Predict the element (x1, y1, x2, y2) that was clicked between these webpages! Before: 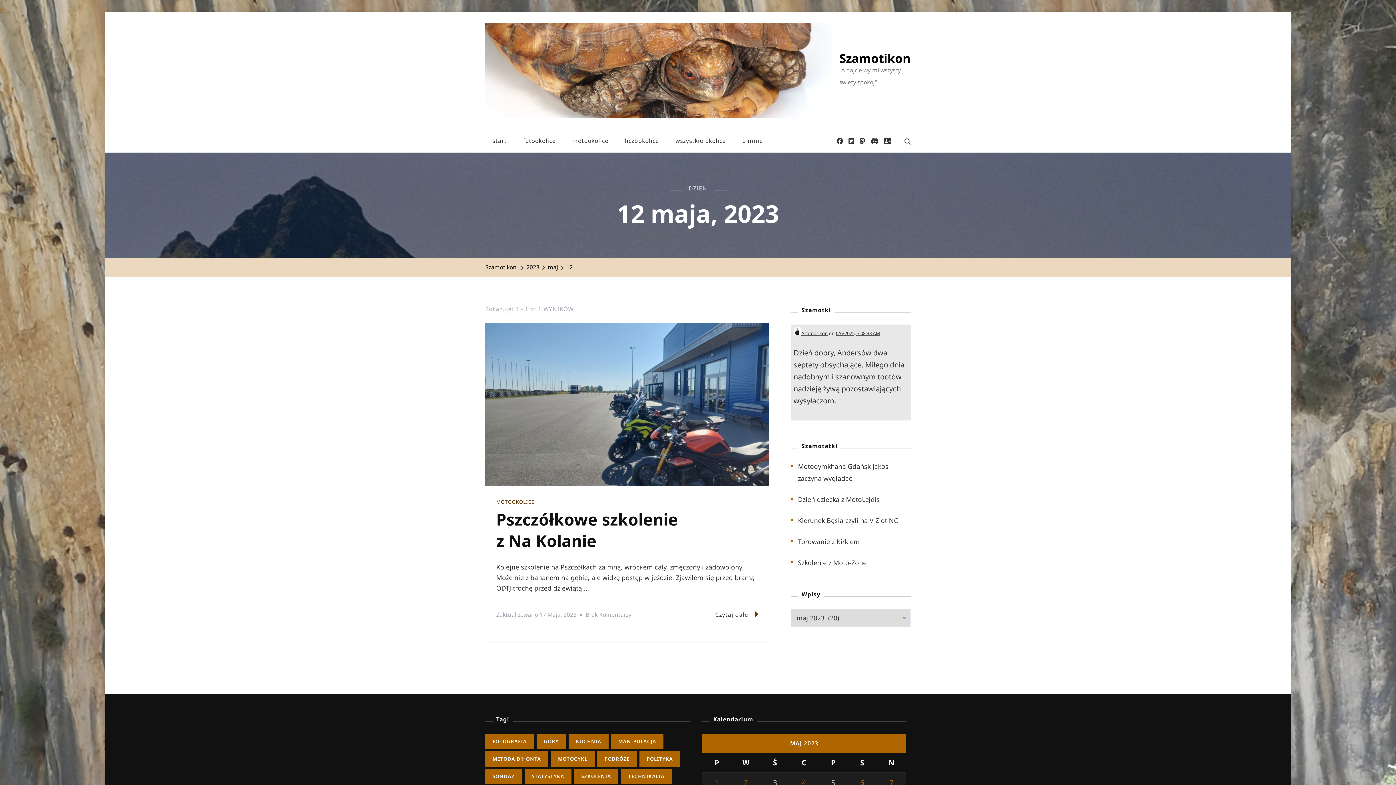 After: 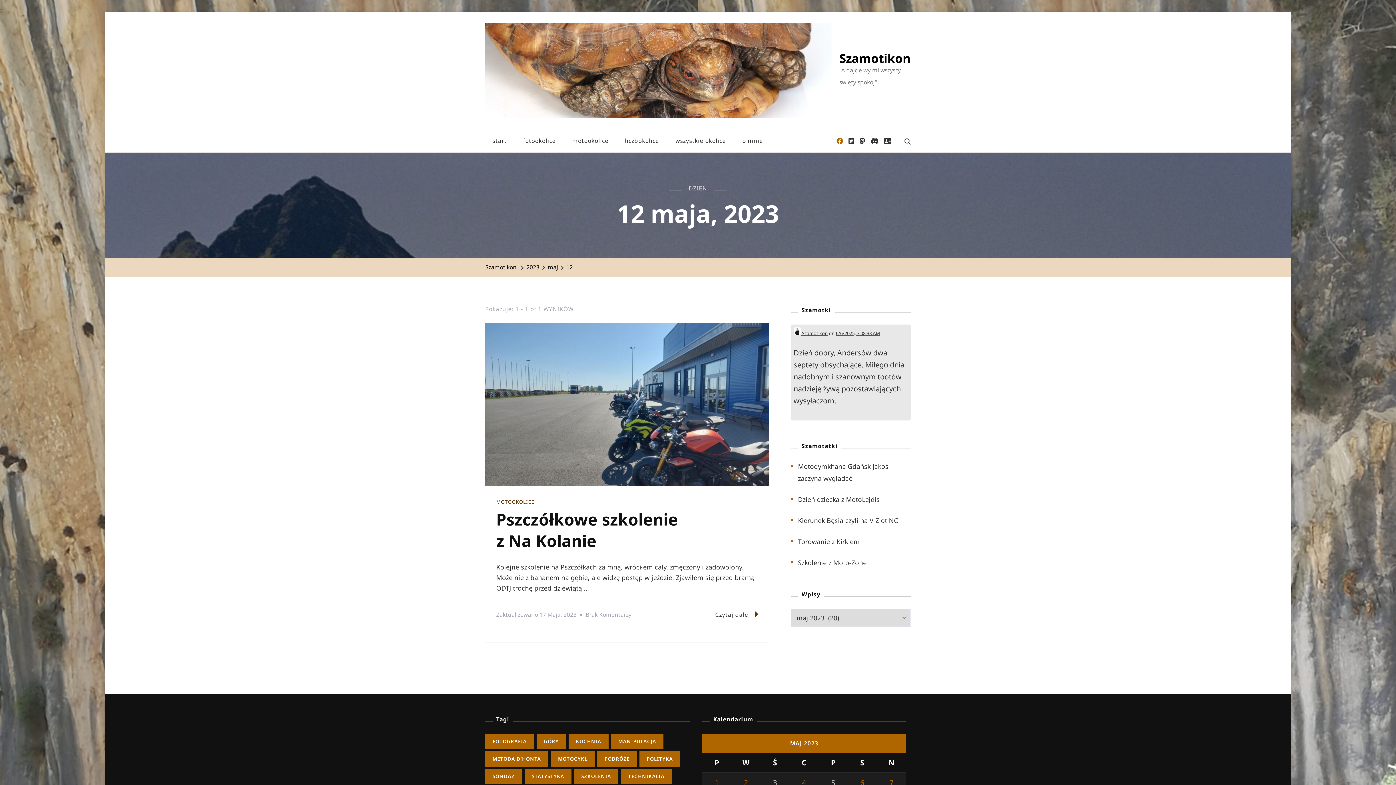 Action: bbox: (834, 135, 845, 147)